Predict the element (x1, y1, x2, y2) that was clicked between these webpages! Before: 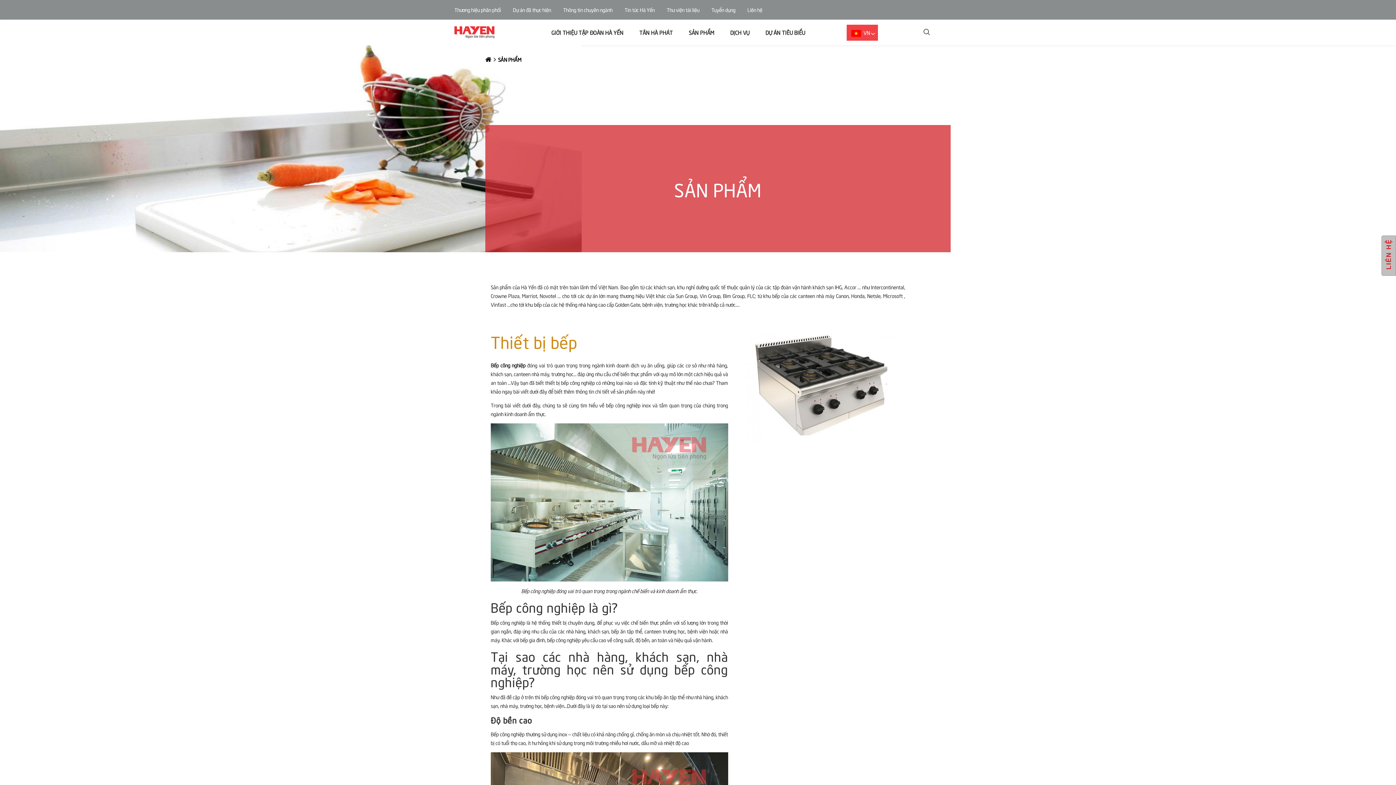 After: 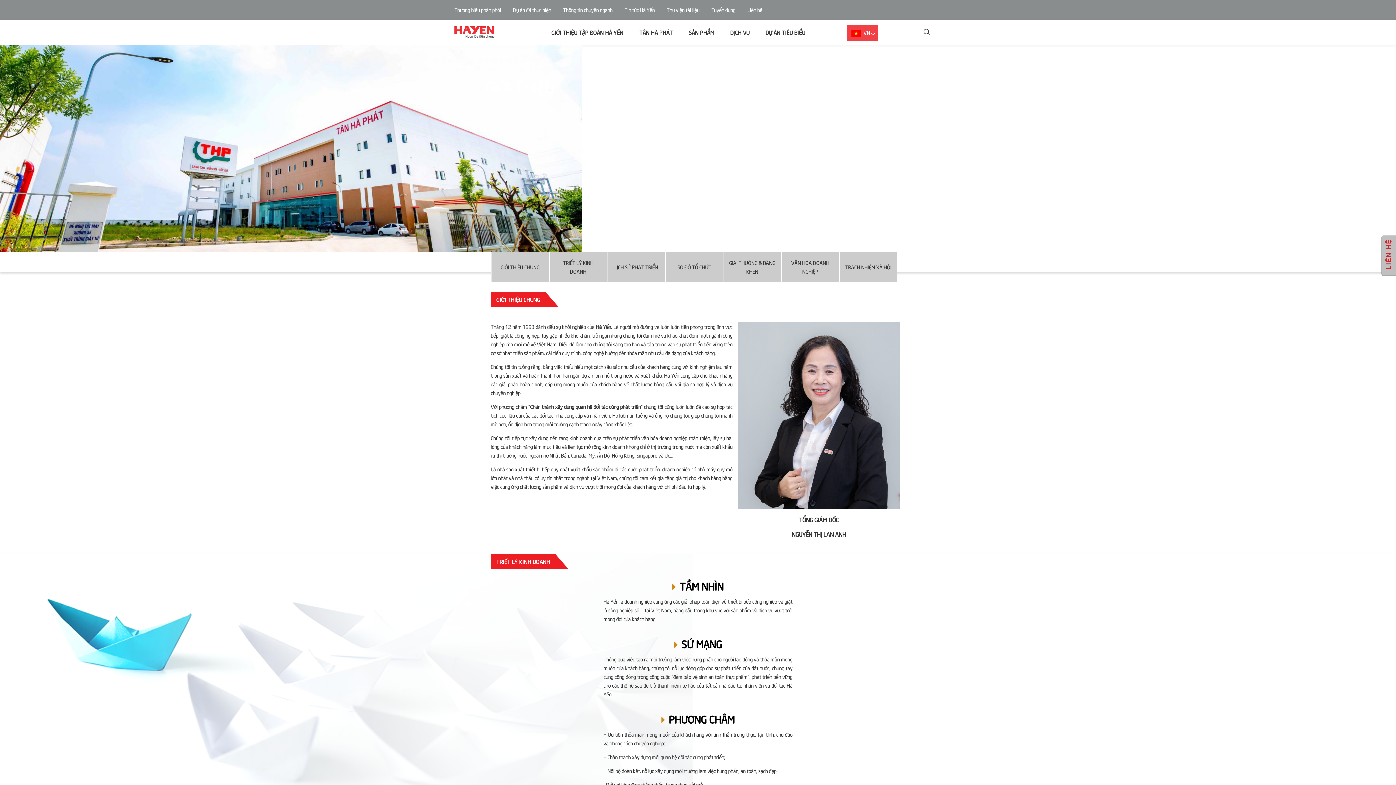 Action: bbox: (546, 24, 628, 40) label: GIỚI THIỆU TẬP ĐOÀN HÀ YẾN